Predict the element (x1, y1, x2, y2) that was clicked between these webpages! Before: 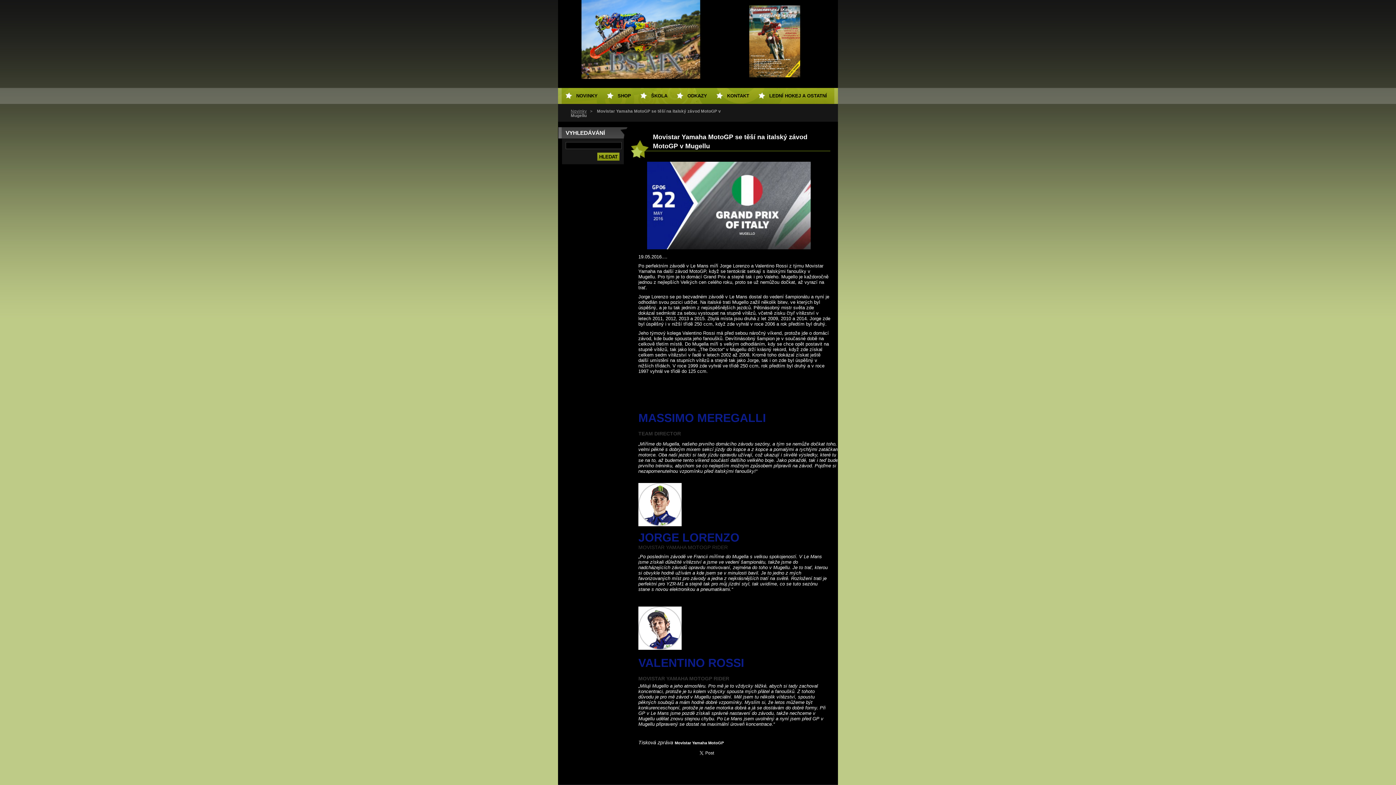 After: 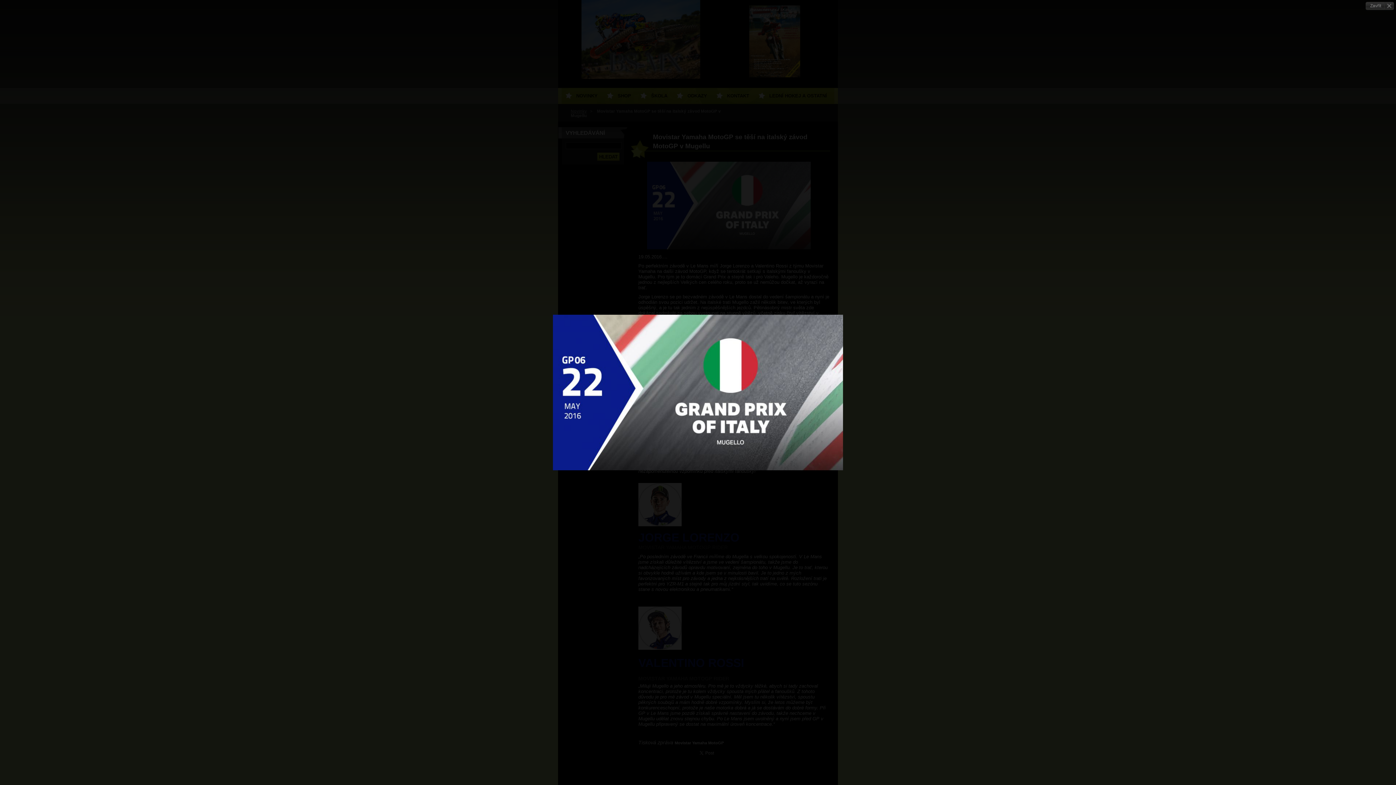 Action: bbox: (647, 245, 810, 250)